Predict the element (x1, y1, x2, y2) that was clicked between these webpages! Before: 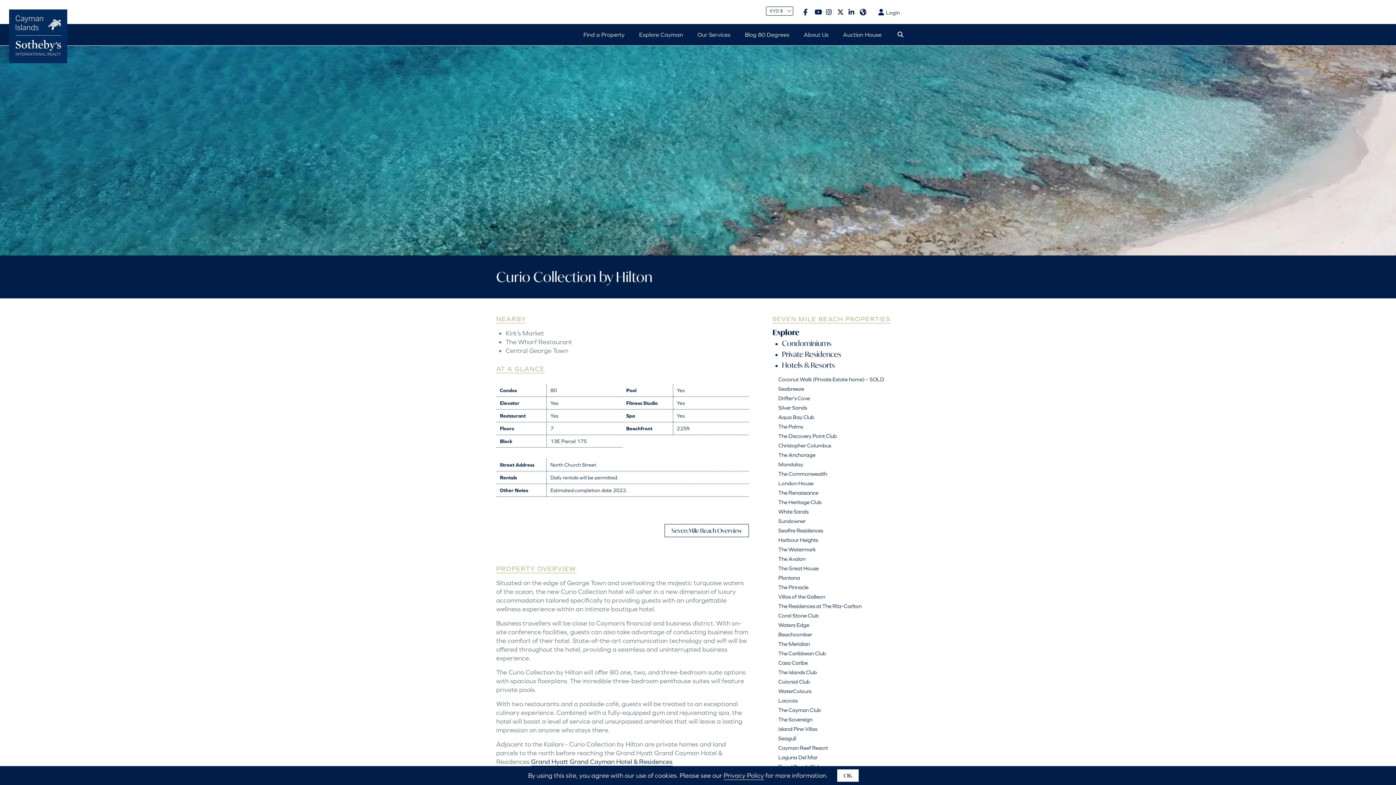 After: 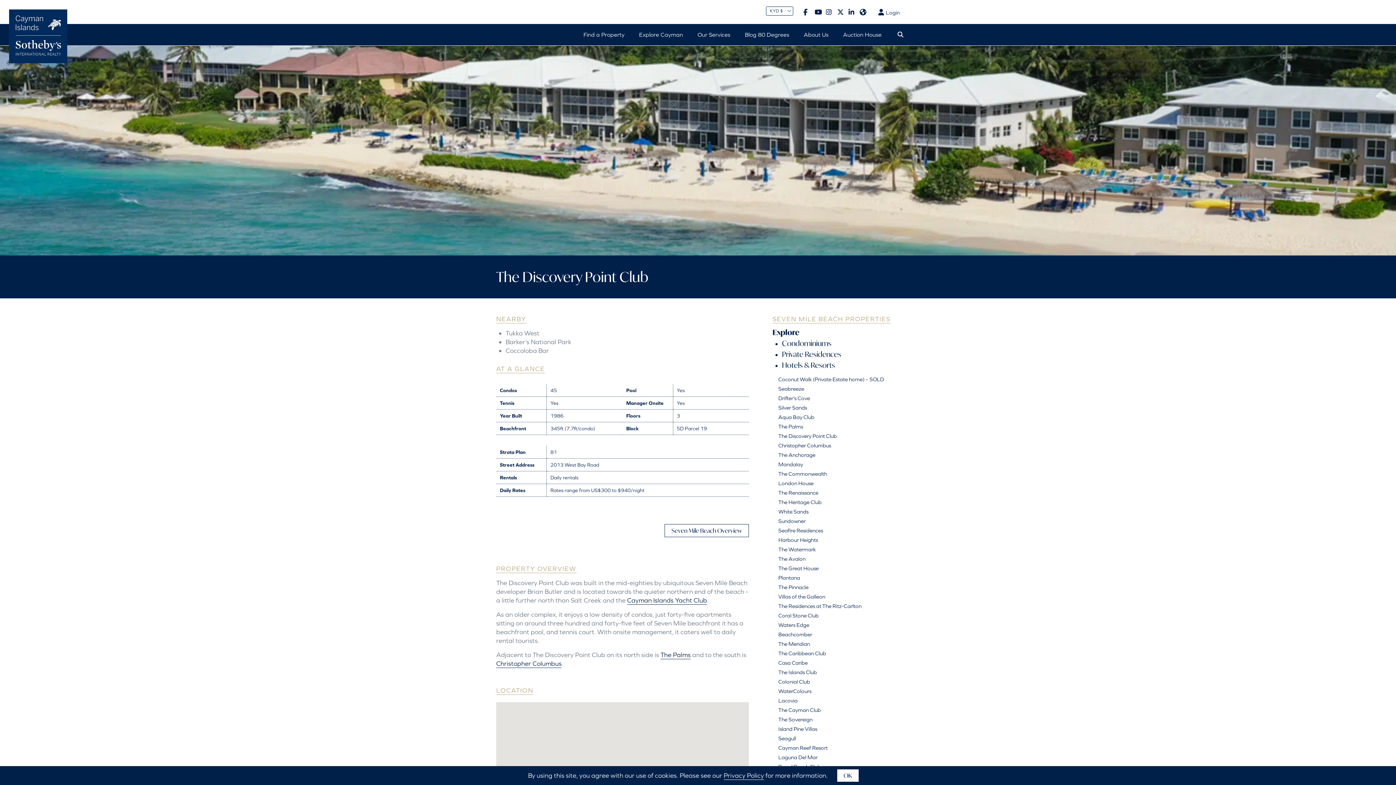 Action: bbox: (778, 433, 837, 439) label: The Discovery Point Club